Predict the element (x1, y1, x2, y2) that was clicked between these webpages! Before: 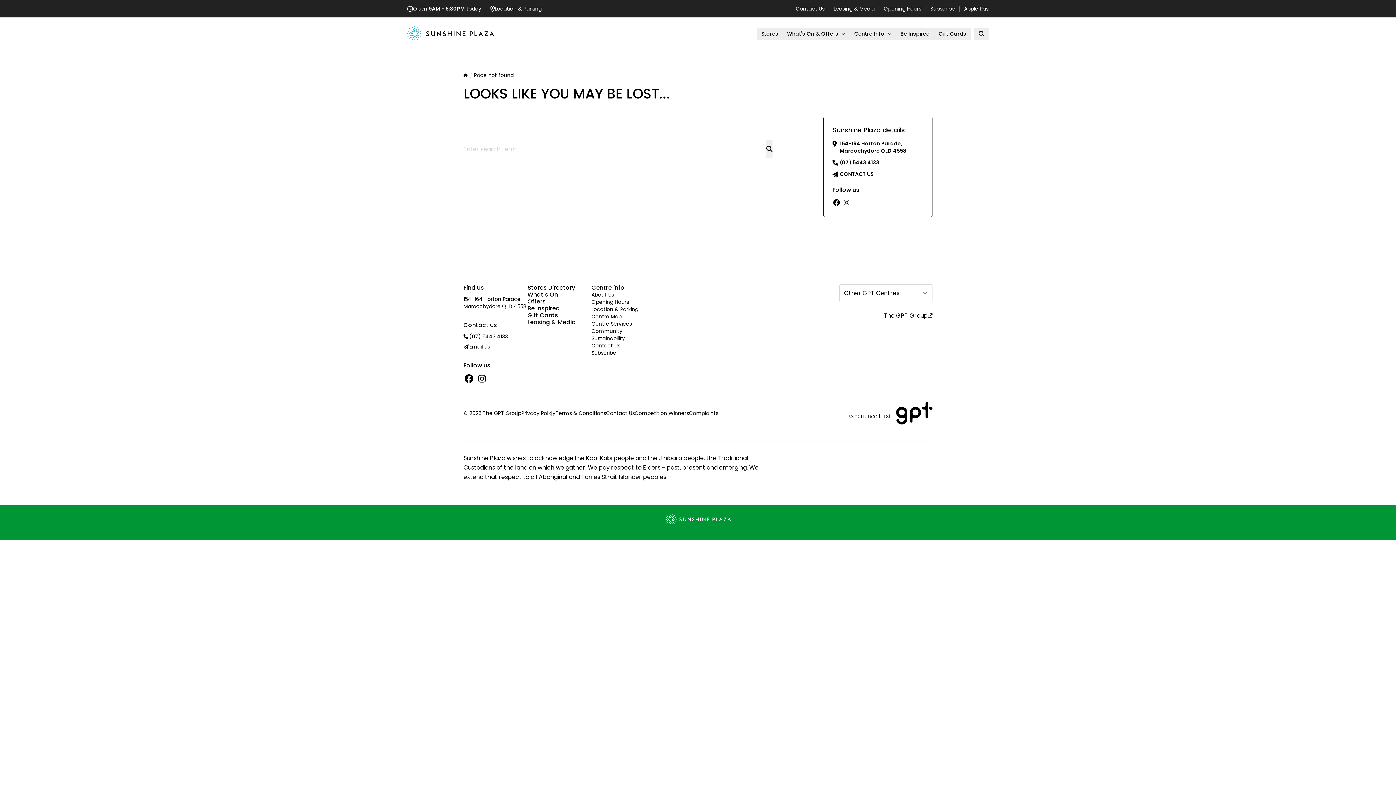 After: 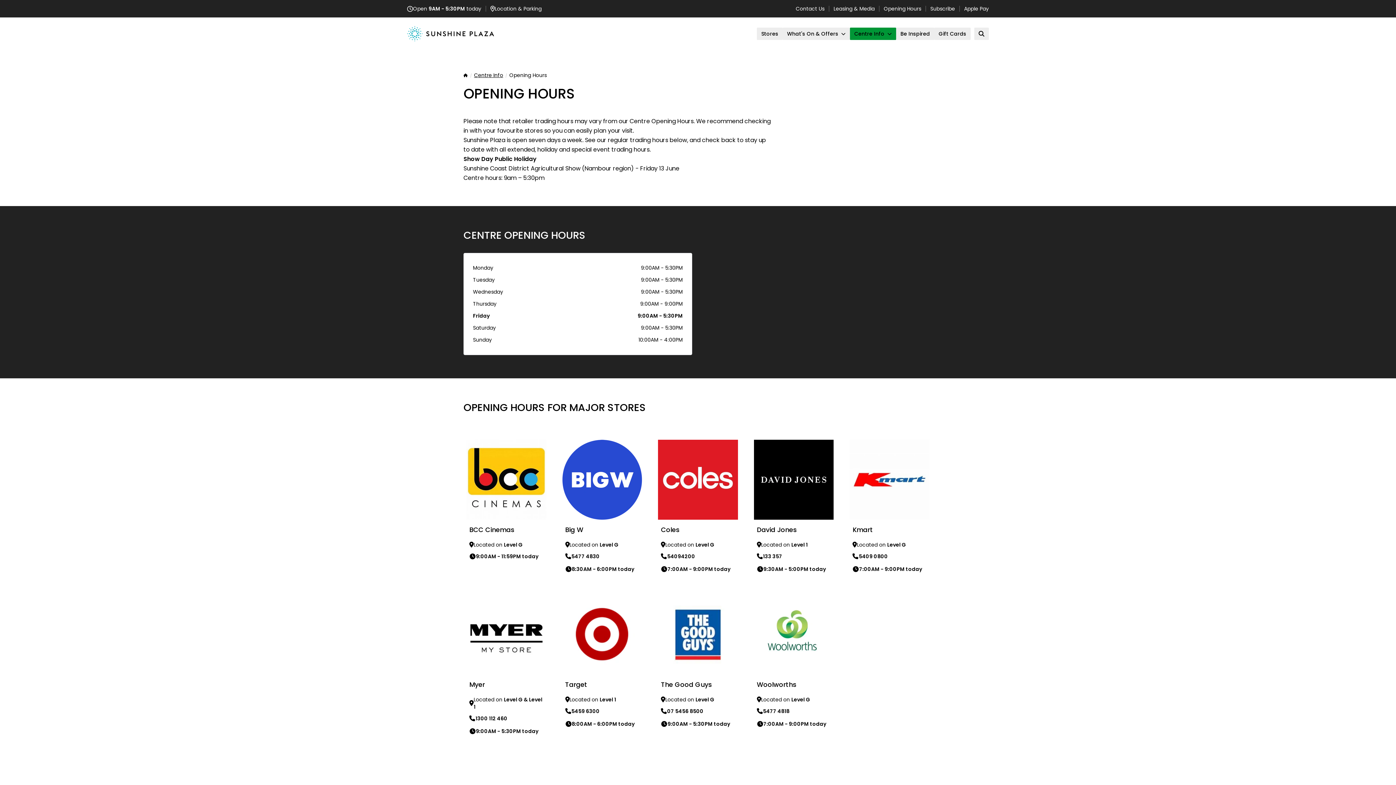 Action: bbox: (884, 5, 921, 12) label: Opening Hours